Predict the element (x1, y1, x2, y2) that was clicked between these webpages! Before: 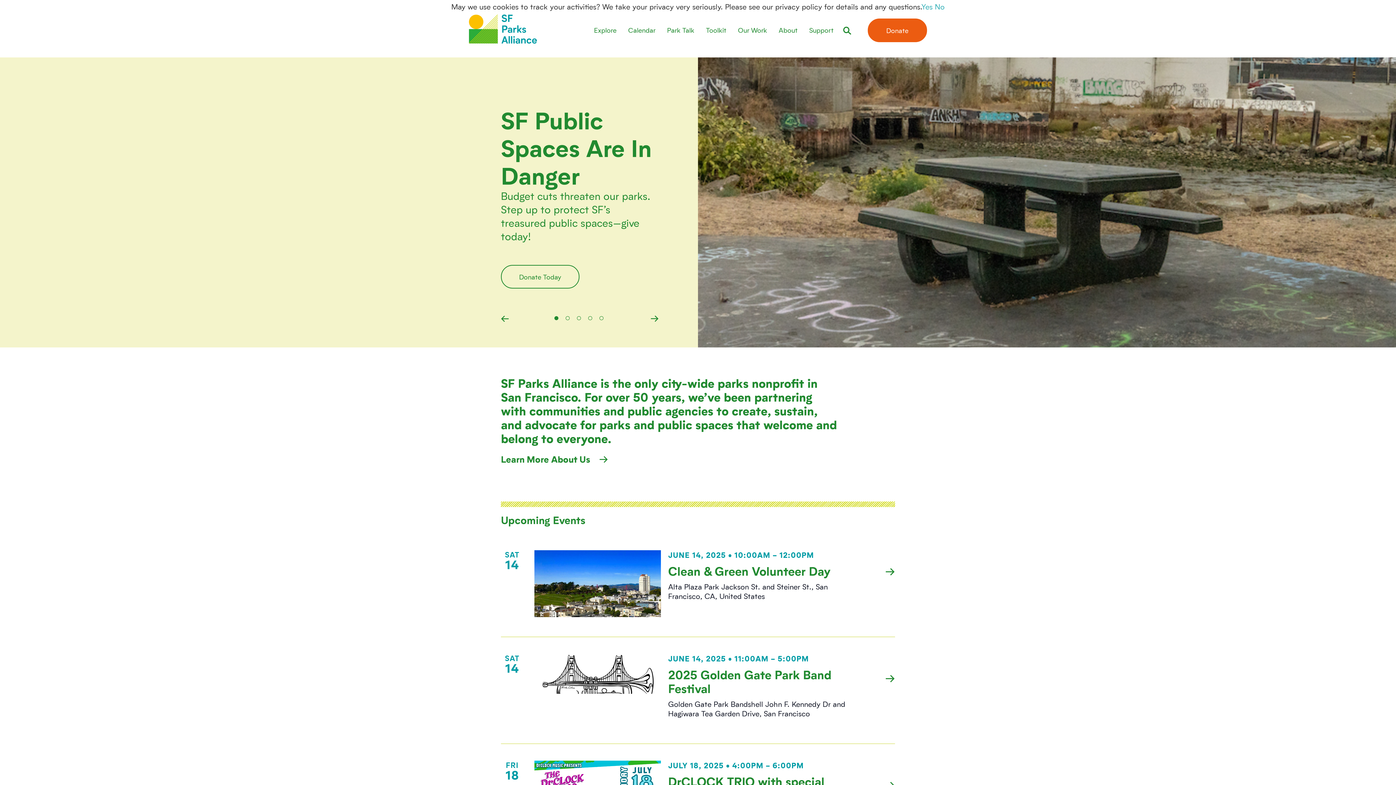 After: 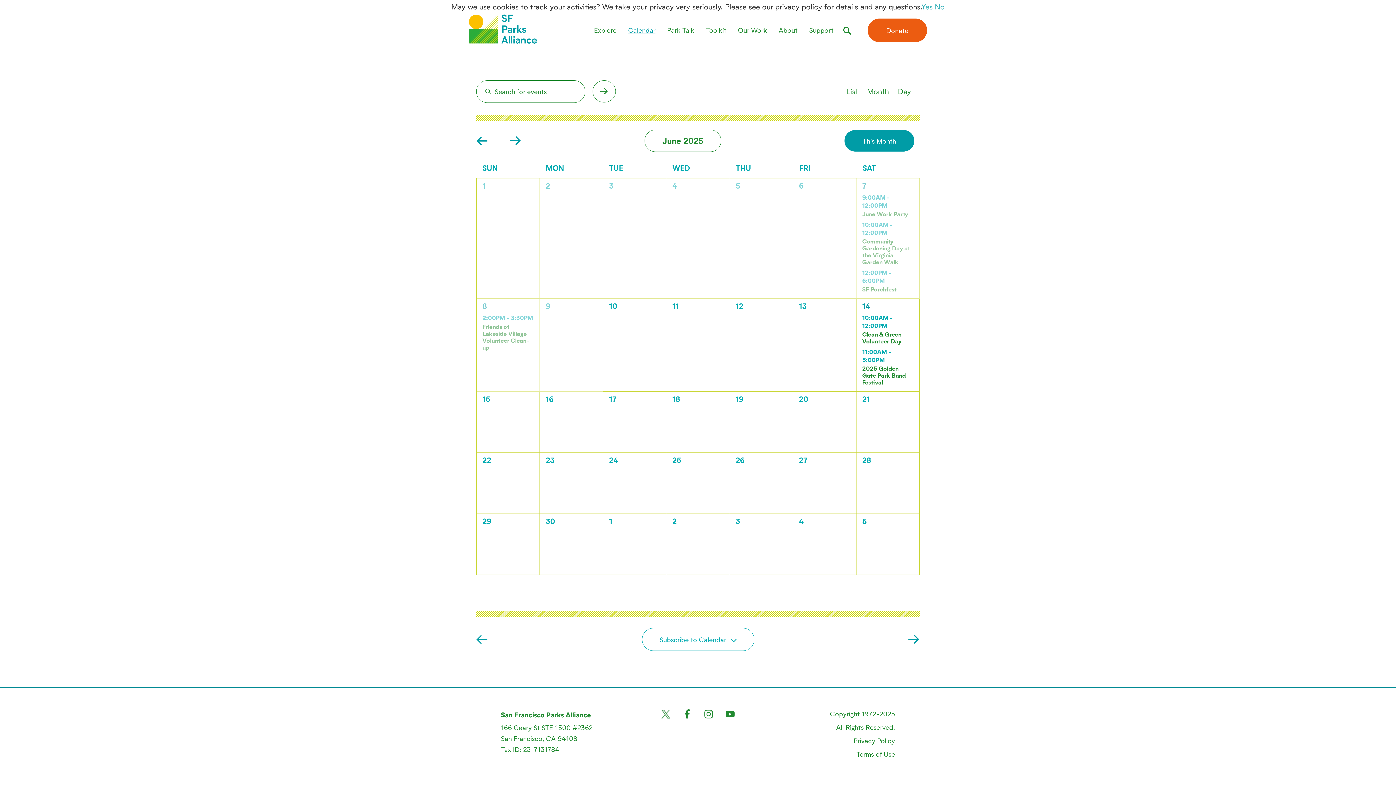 Action: label: Calendar bbox: (628, 24, 655, 35)